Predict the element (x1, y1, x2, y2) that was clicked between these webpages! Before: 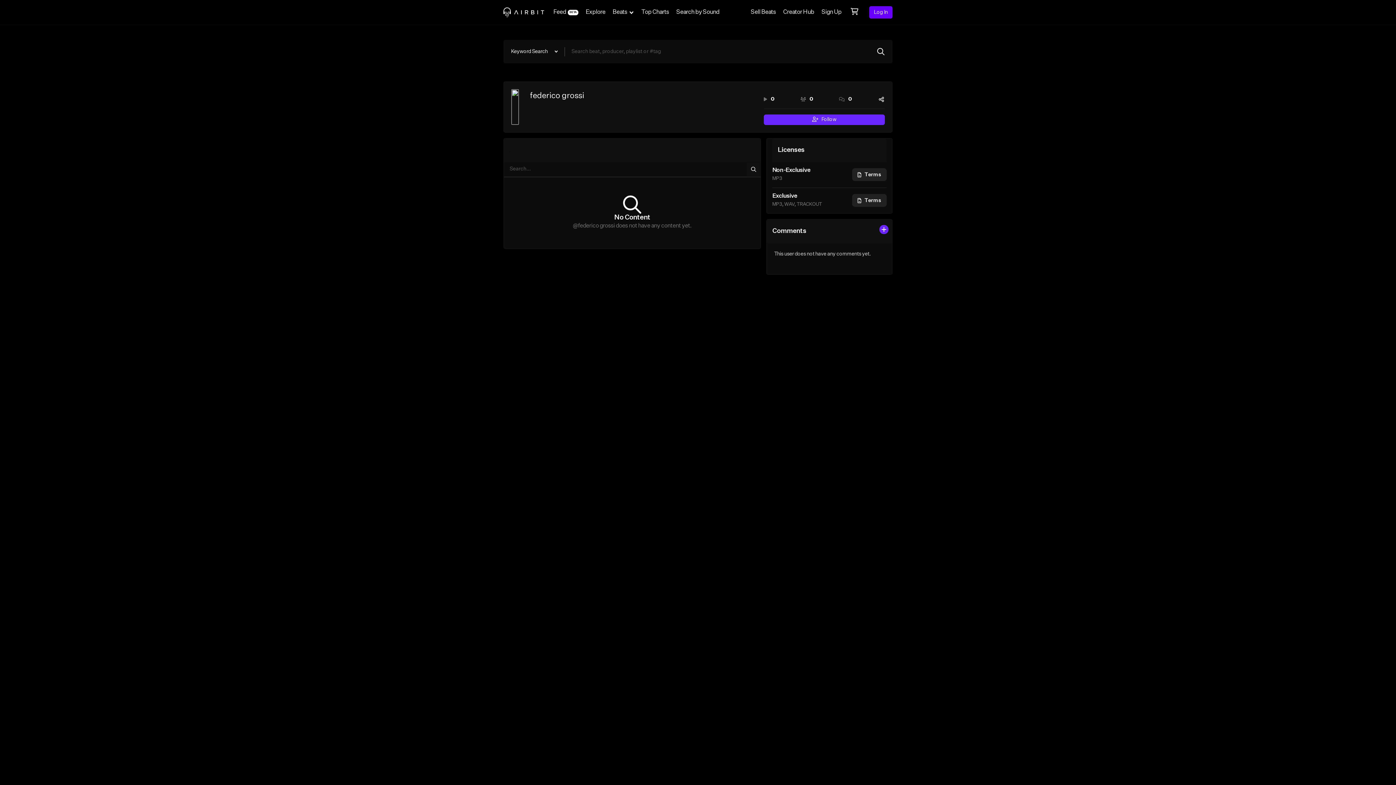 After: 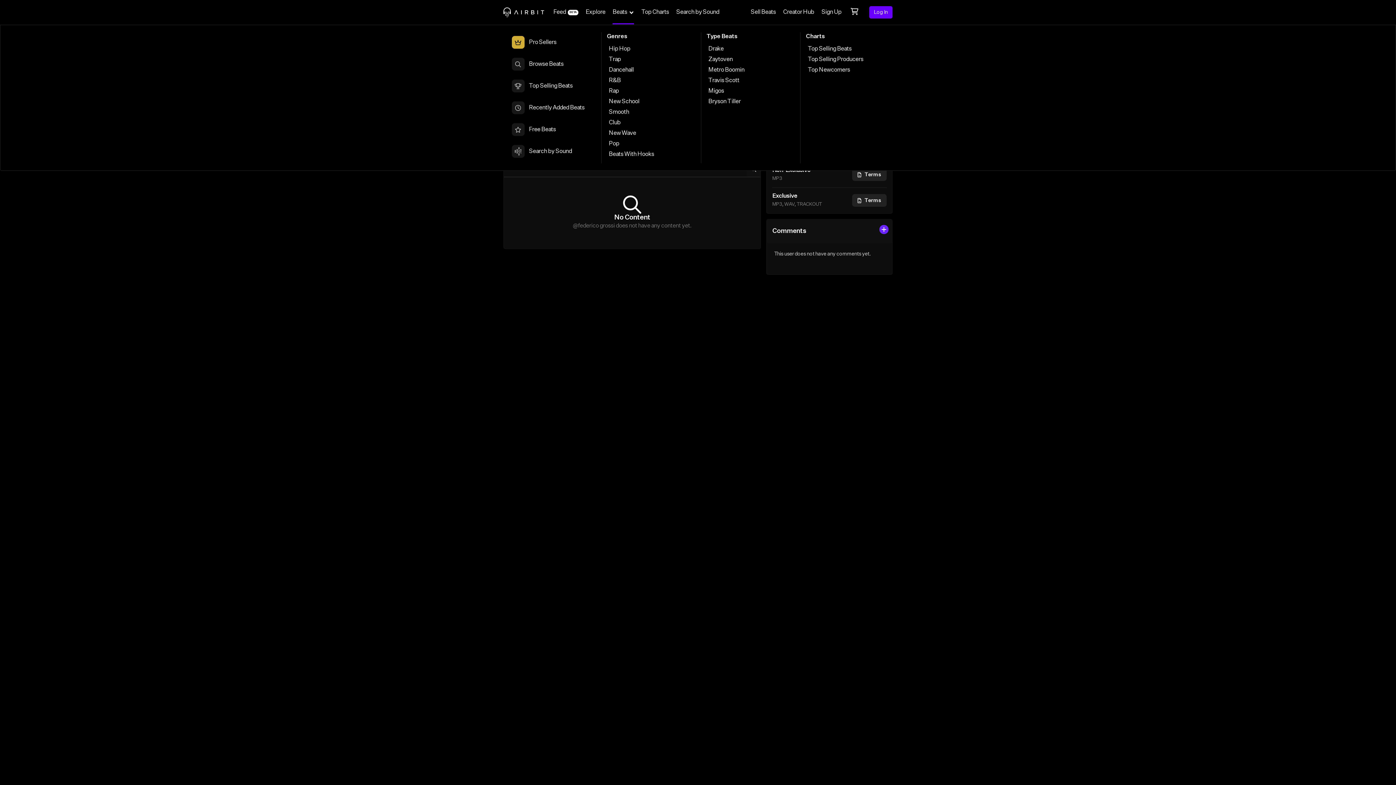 Action: label: Beats bbox: (609, 0, 637, 24)